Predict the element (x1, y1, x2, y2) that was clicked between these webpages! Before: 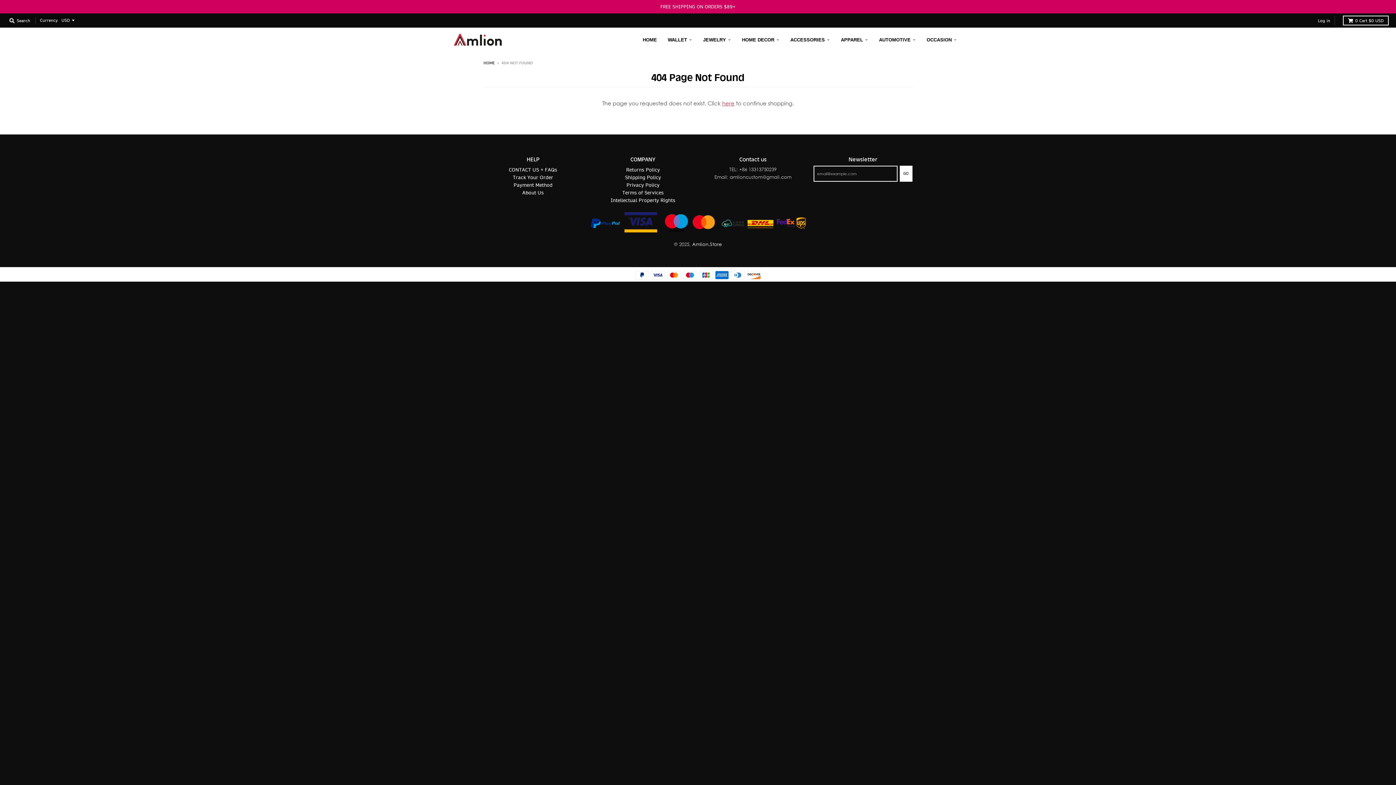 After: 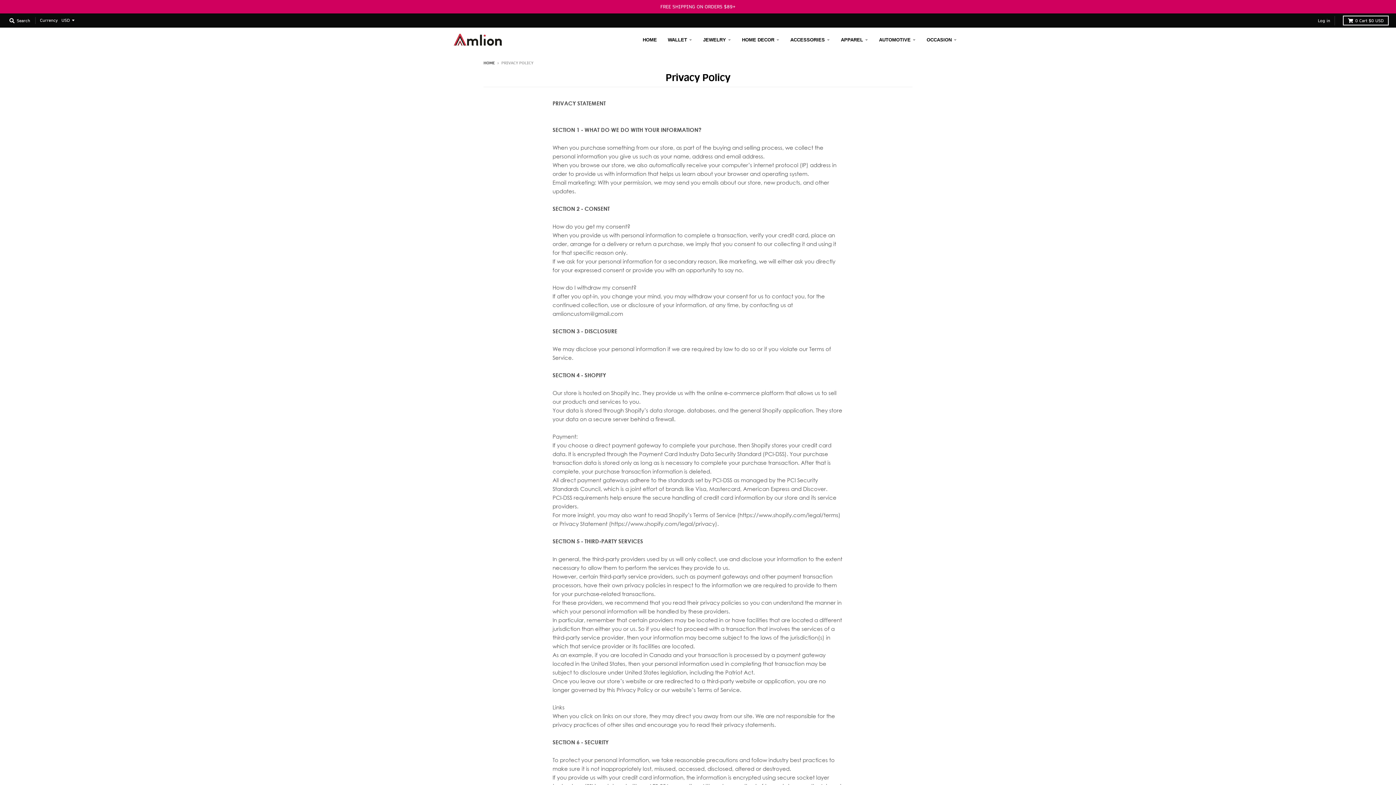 Action: bbox: (626, 181, 659, 188) label: Privacy Policy